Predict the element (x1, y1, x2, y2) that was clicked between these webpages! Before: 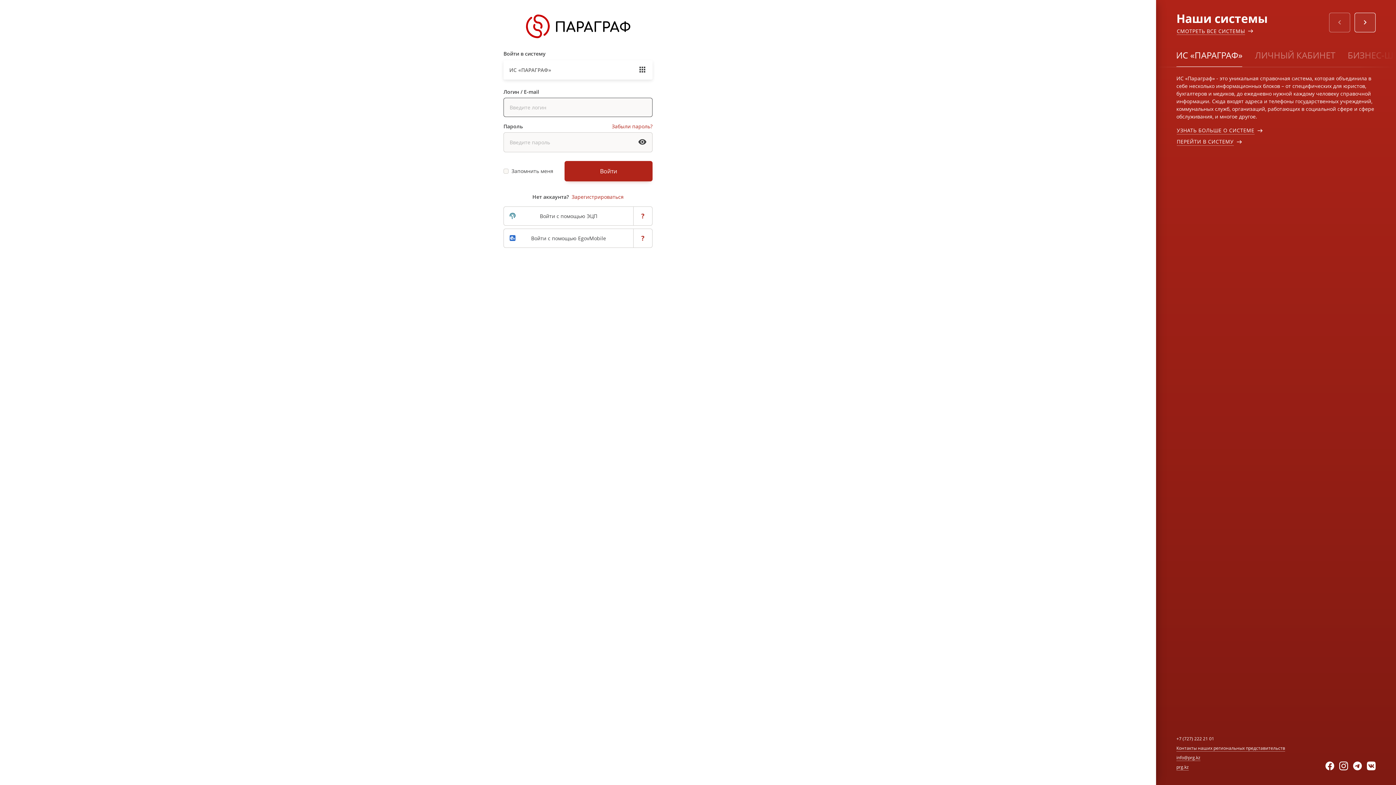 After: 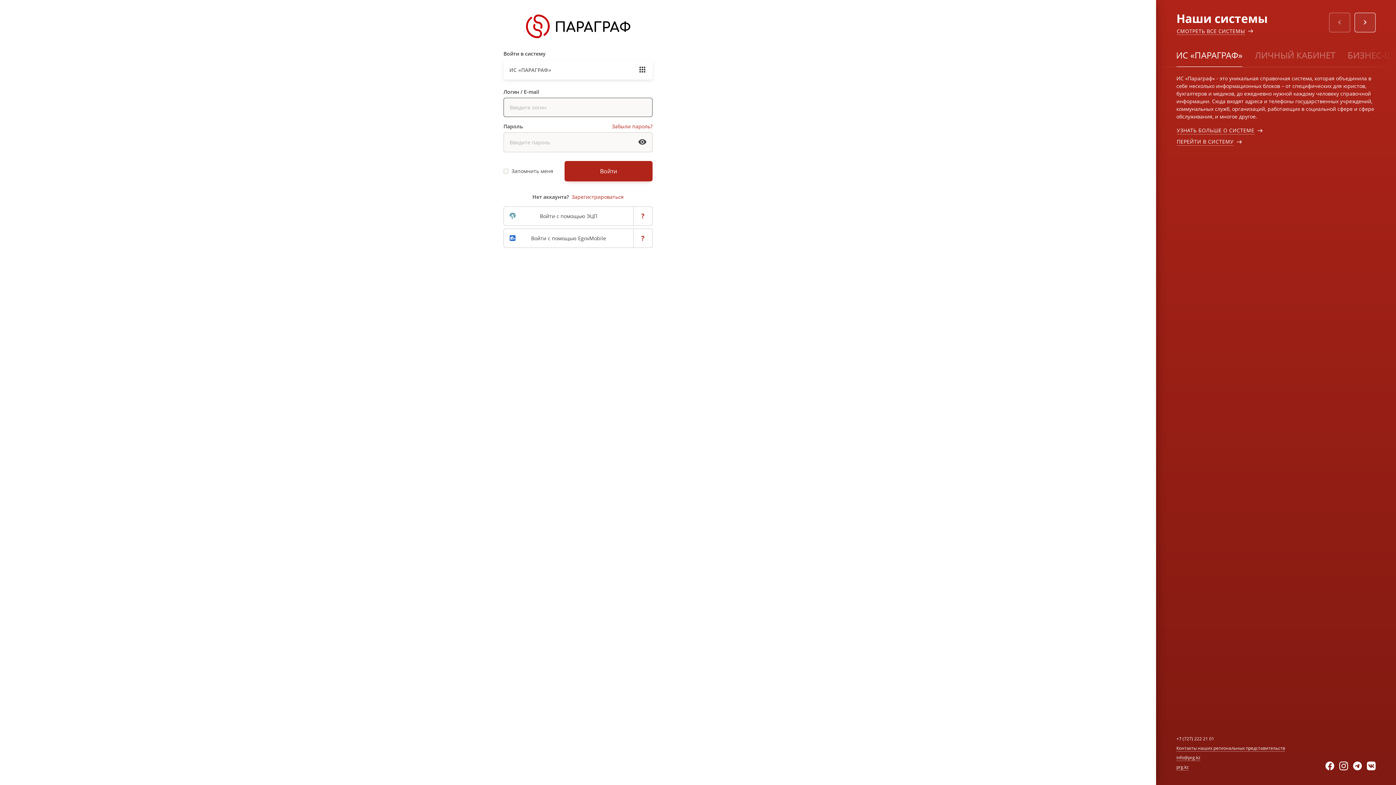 Action: bbox: (526, 14, 630, 21)